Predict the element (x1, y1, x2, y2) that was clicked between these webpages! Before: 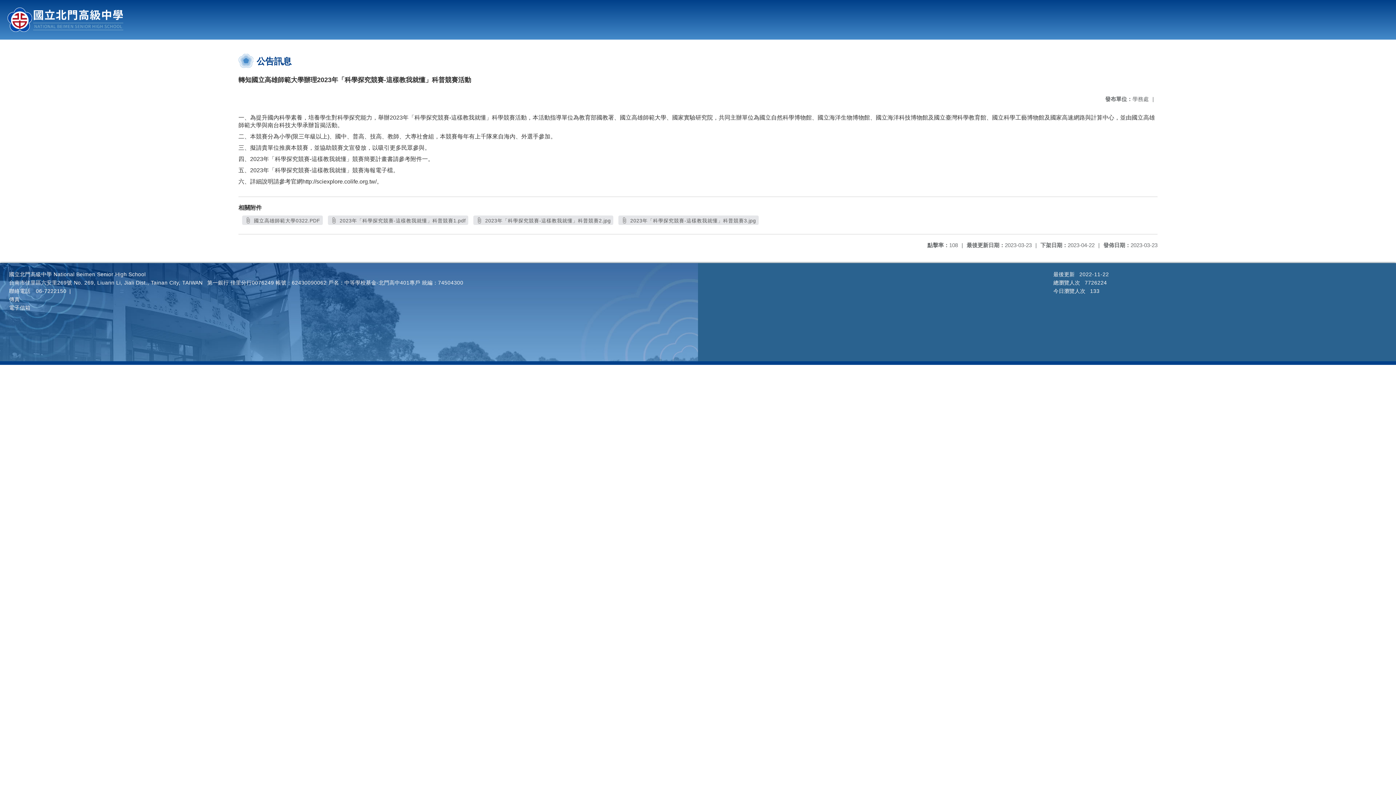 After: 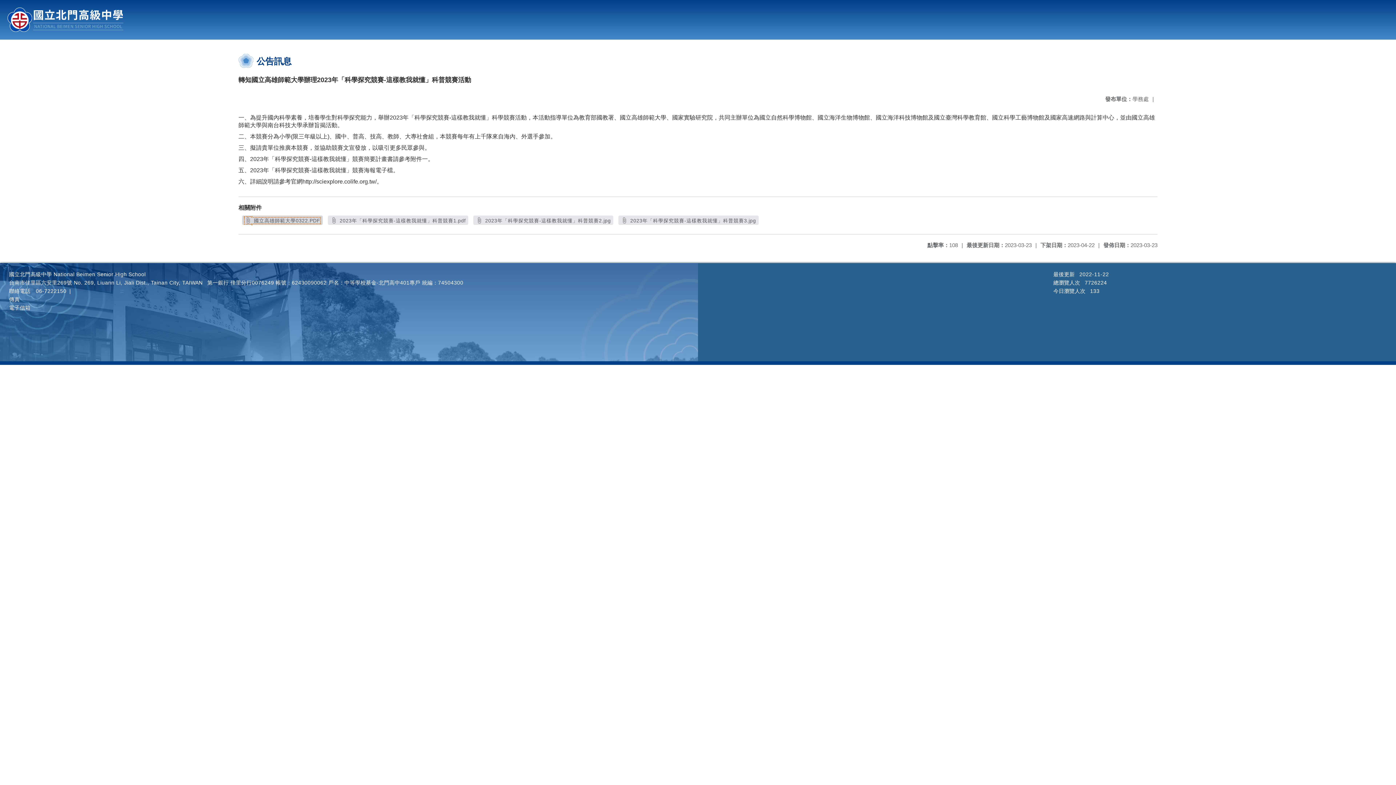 Action: bbox: (244, 217, 320, 223) label:  國立高雄師範大學0322.PDF